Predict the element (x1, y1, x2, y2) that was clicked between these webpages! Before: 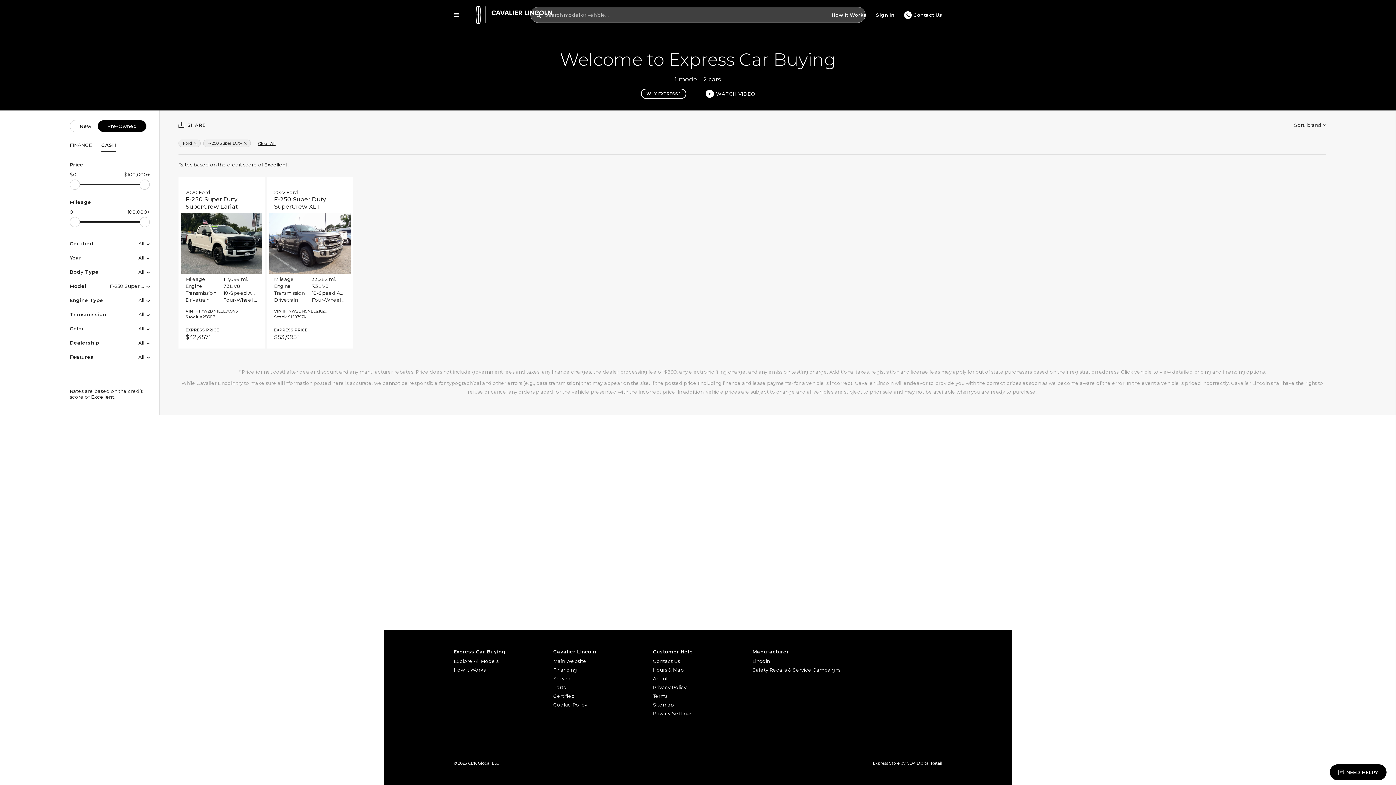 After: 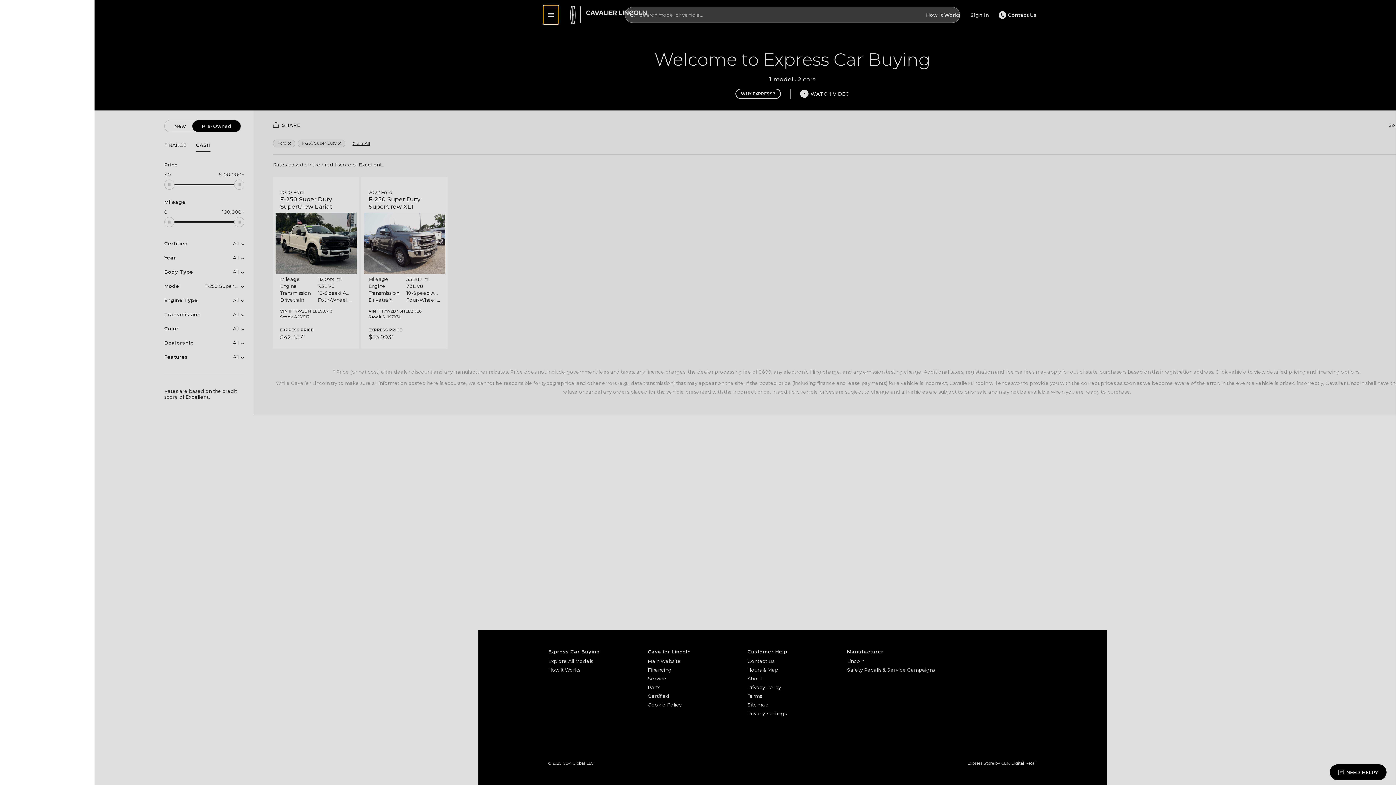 Action: bbox: (449, 5, 464, 24) label: Show menu